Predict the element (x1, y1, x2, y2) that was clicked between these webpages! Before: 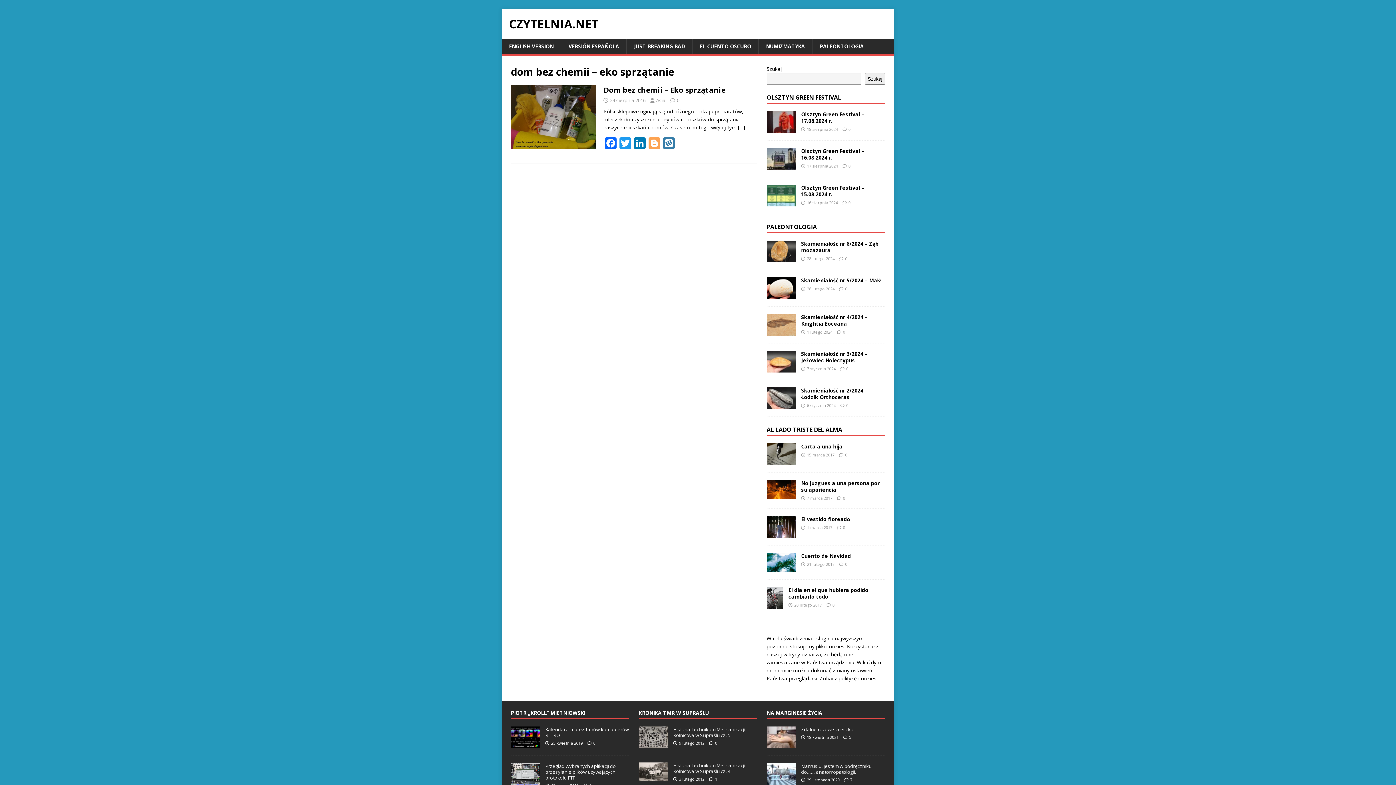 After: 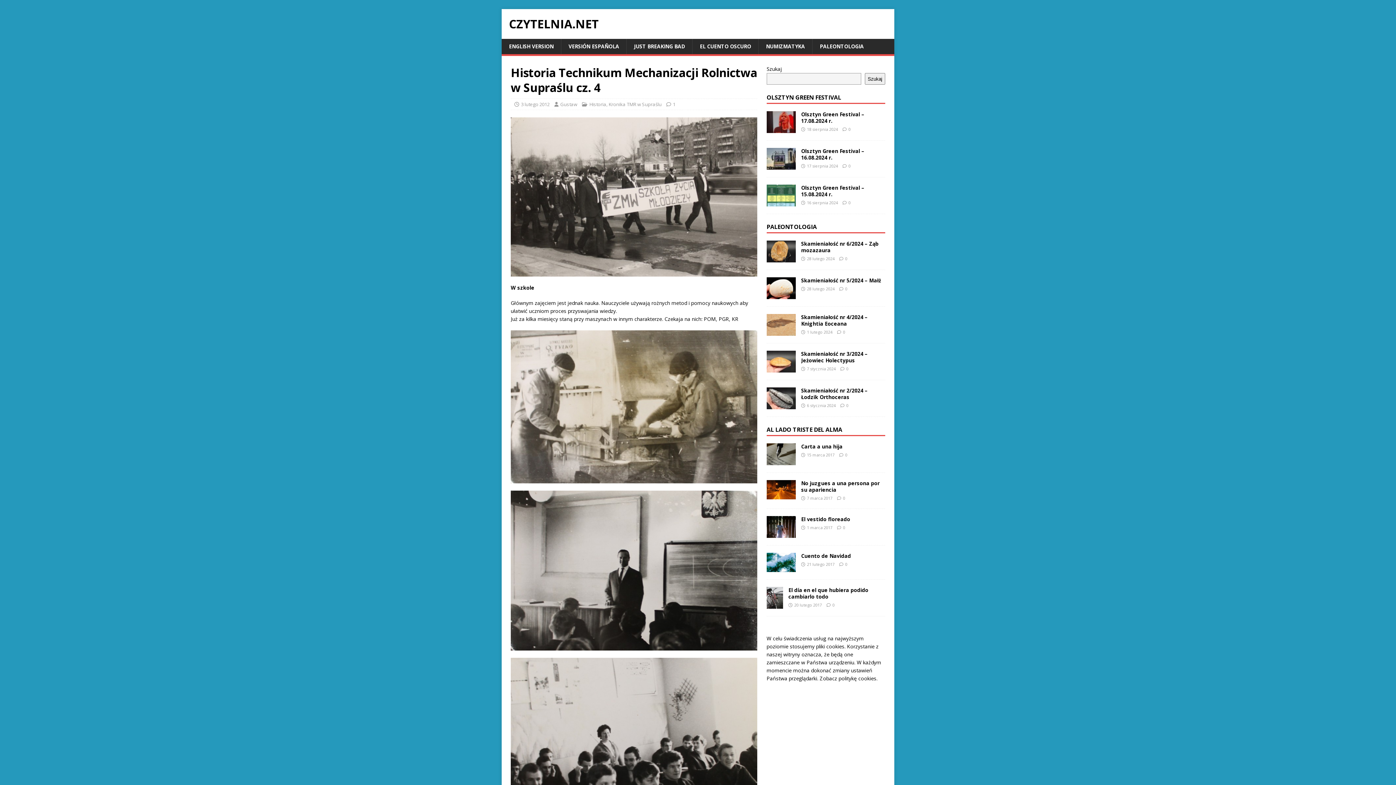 Action: bbox: (638, 774, 667, 781)